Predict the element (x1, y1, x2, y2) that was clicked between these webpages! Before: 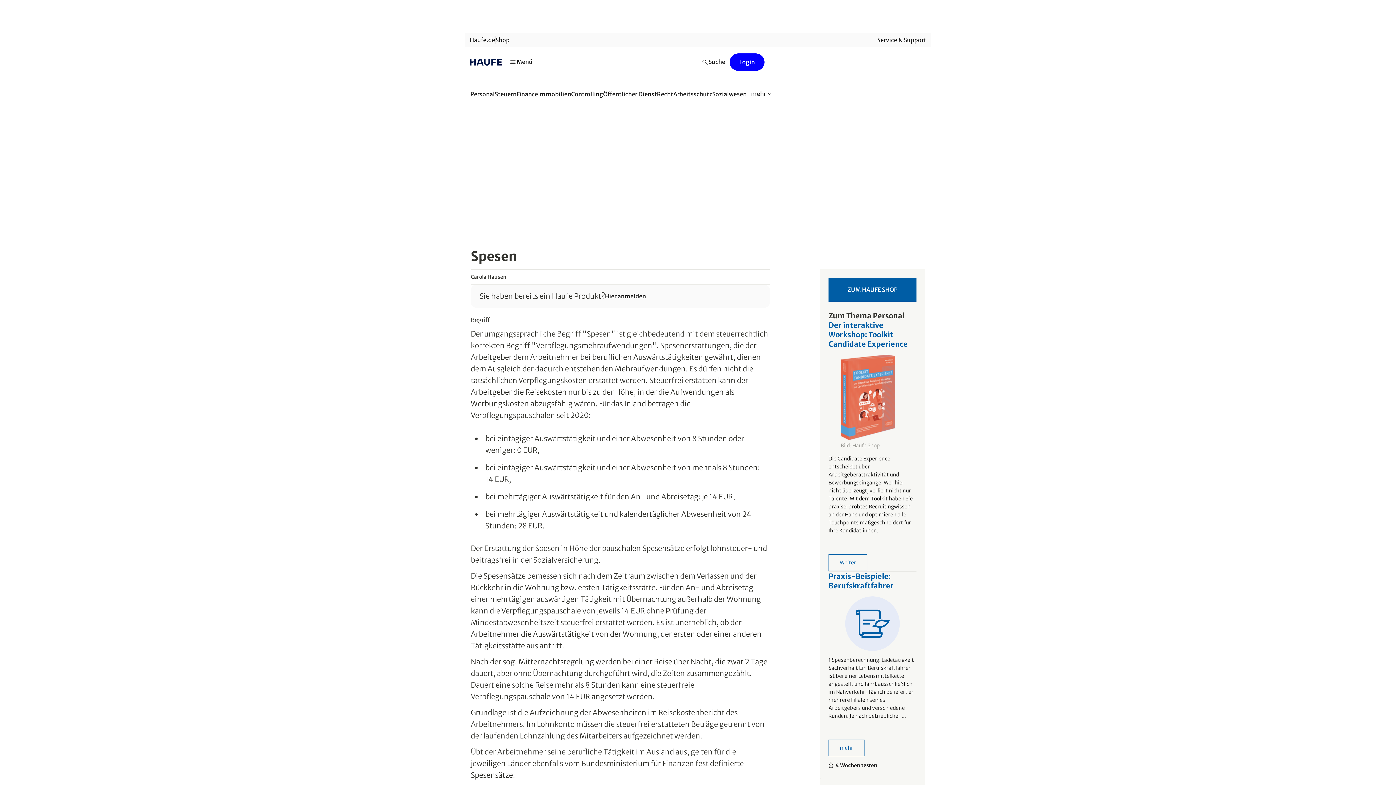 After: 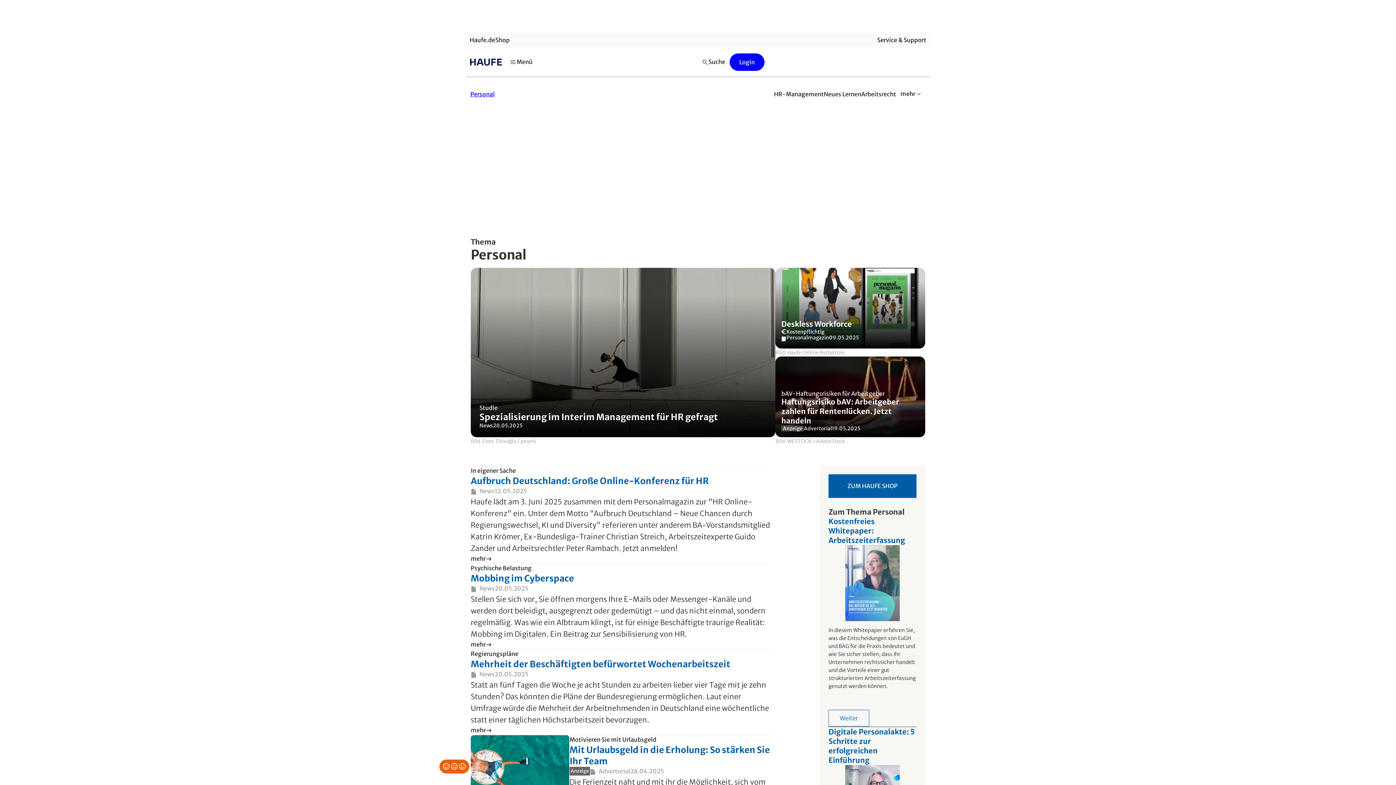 Action: bbox: (470, 53, 506, 71)